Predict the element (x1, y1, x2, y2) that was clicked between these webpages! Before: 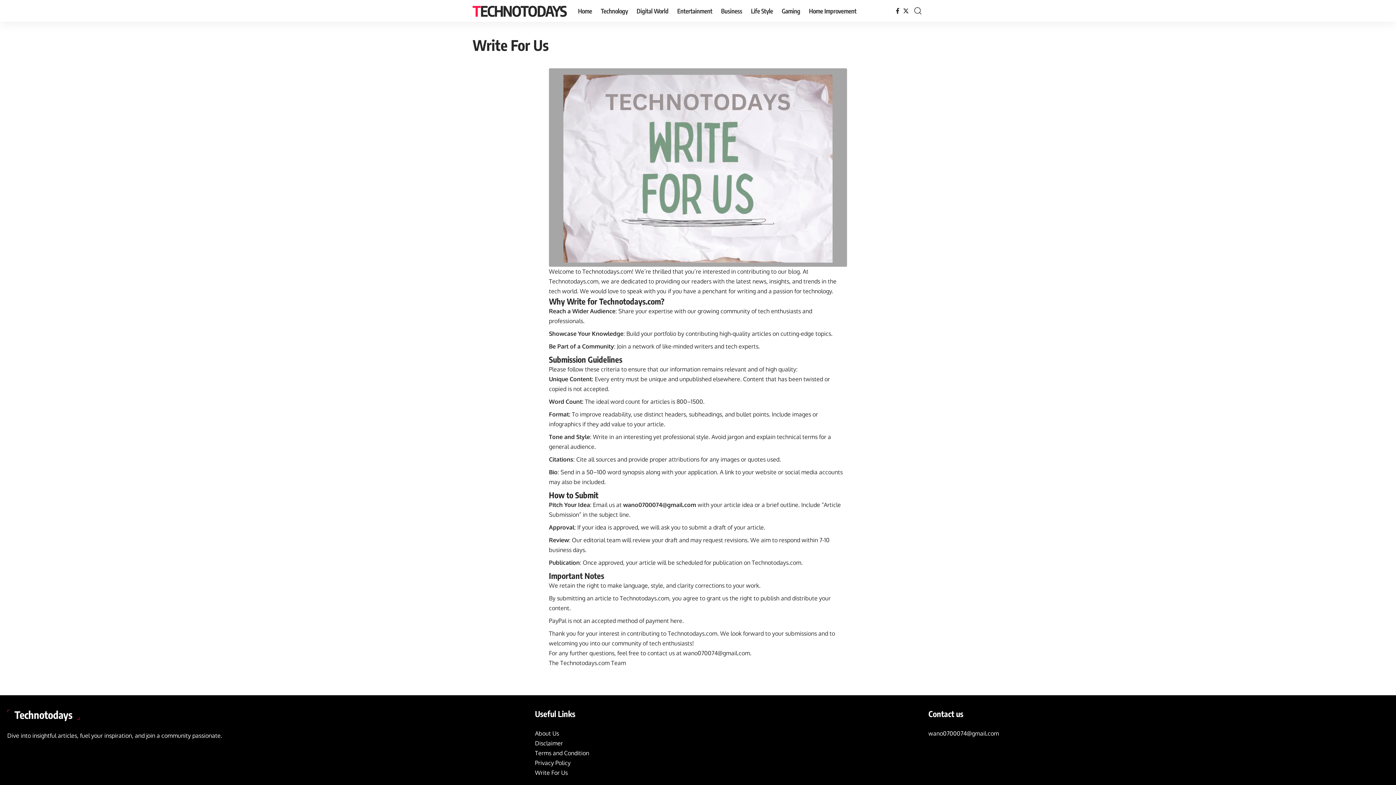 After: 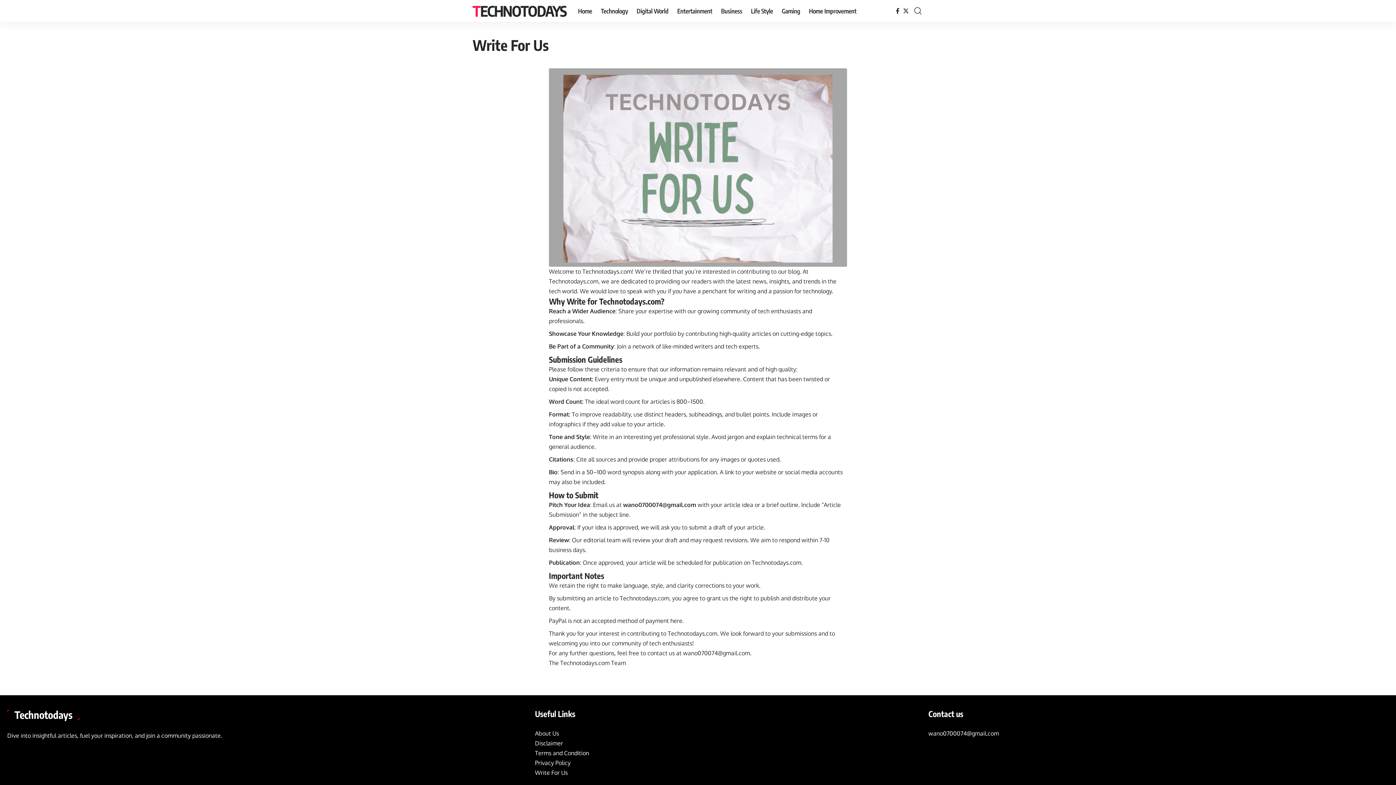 Action: label: Write For Us bbox: (535, 768, 921, 778)